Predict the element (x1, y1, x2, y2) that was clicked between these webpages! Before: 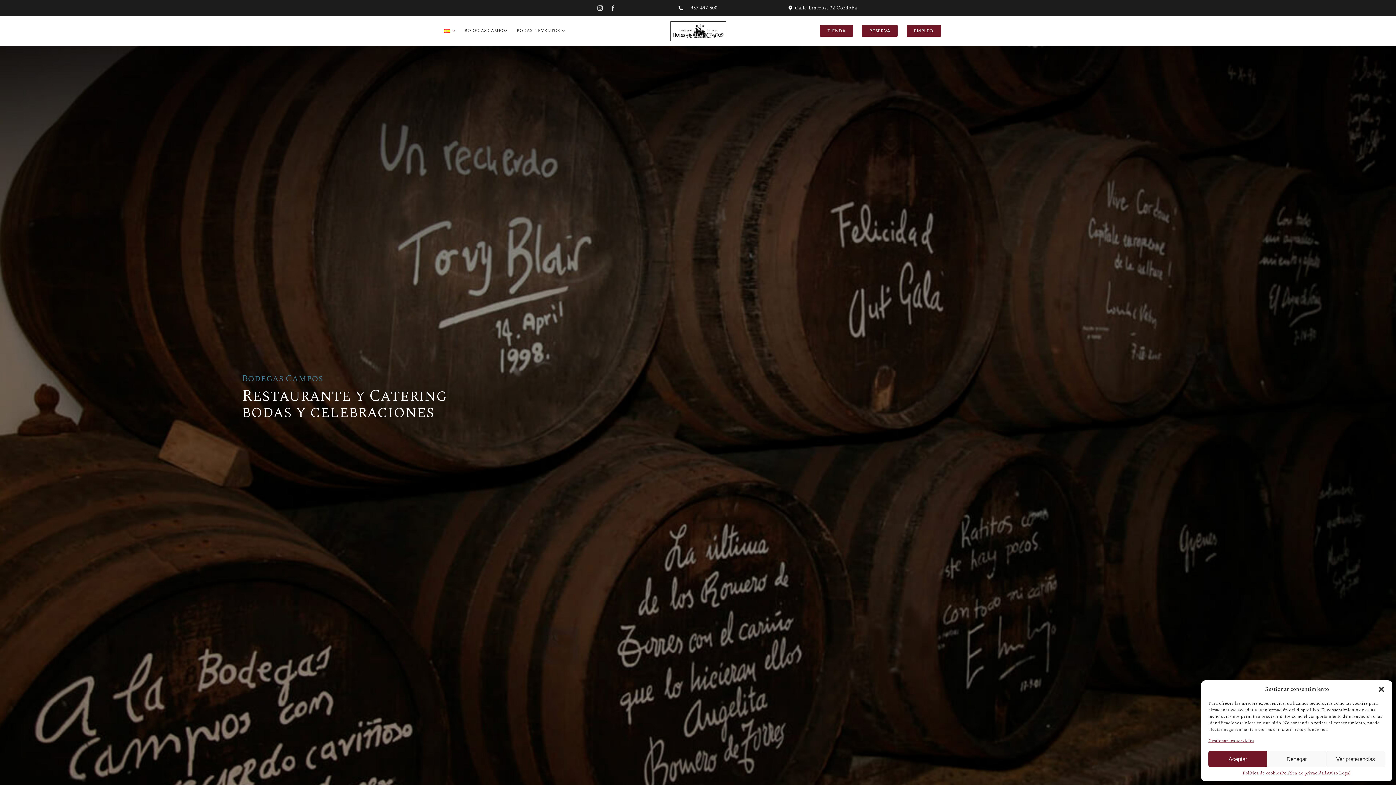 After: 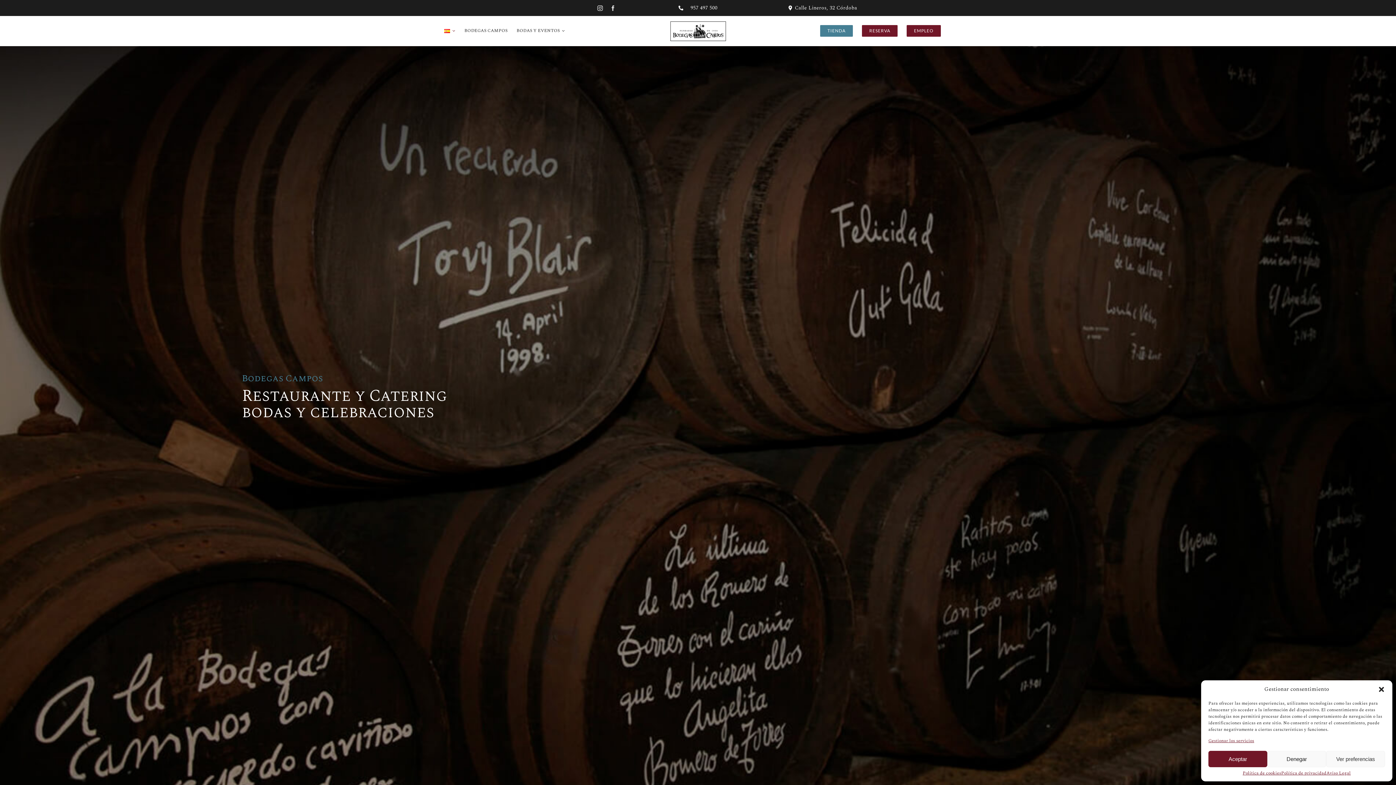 Action: label: TIENDA bbox: (820, 22, 853, 39)